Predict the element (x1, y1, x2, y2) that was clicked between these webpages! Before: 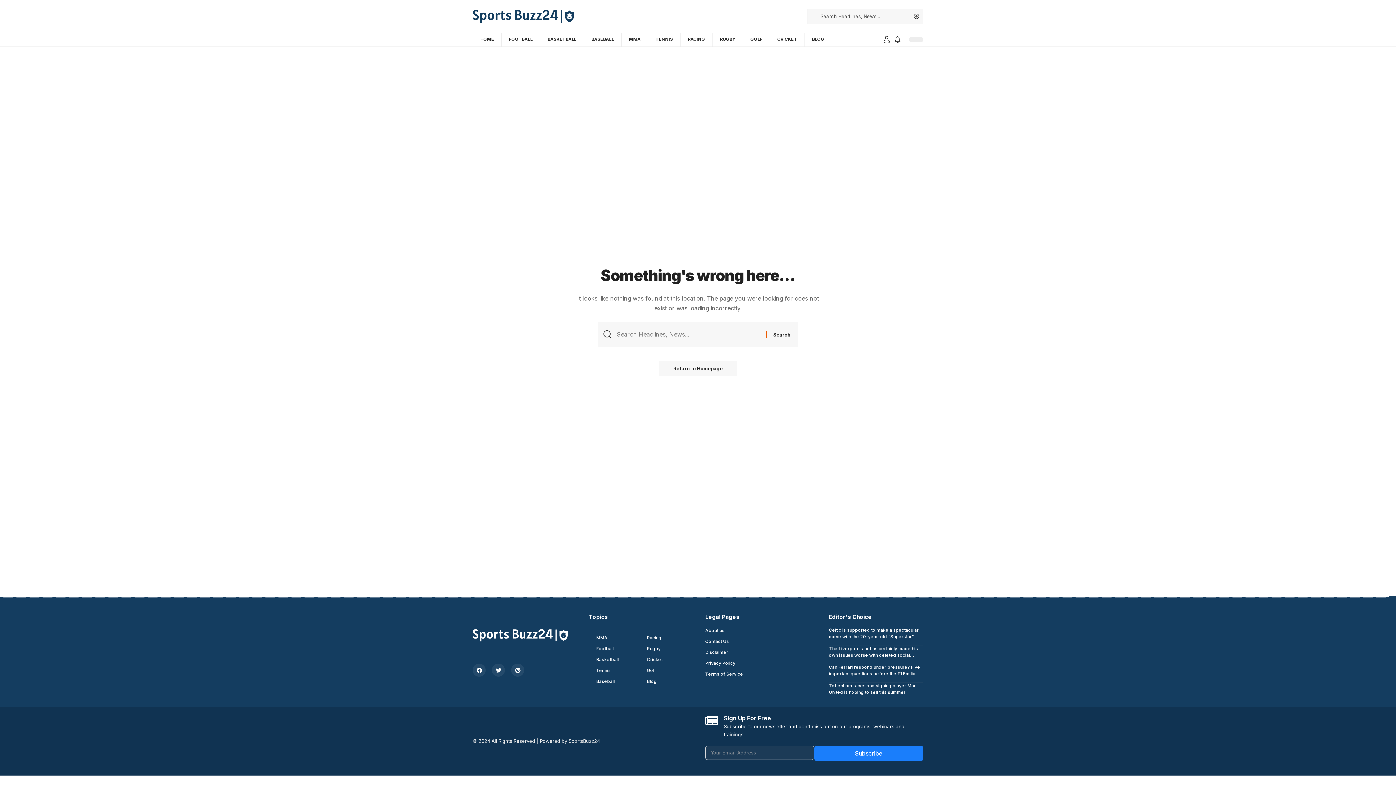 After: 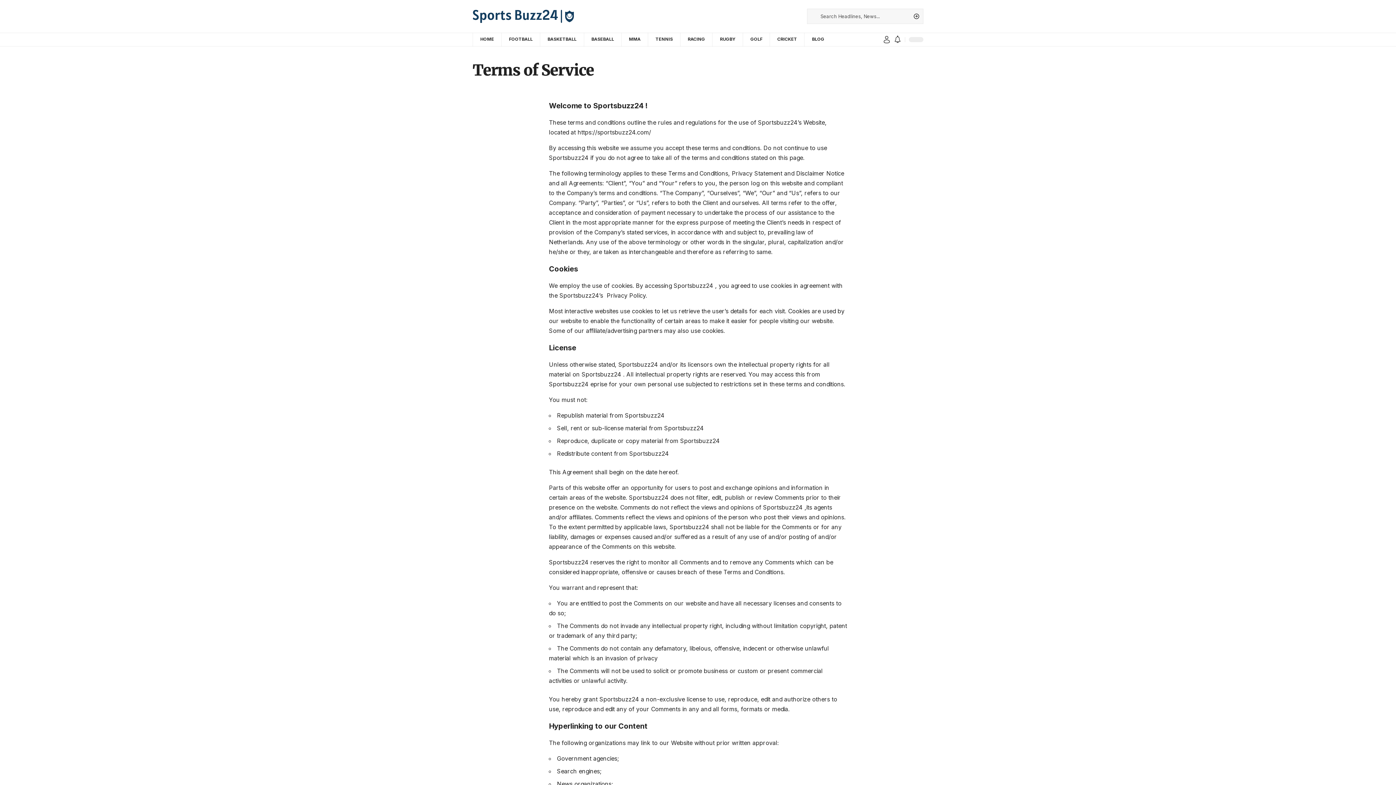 Action: label: Terms of Service bbox: (705, 669, 806, 679)